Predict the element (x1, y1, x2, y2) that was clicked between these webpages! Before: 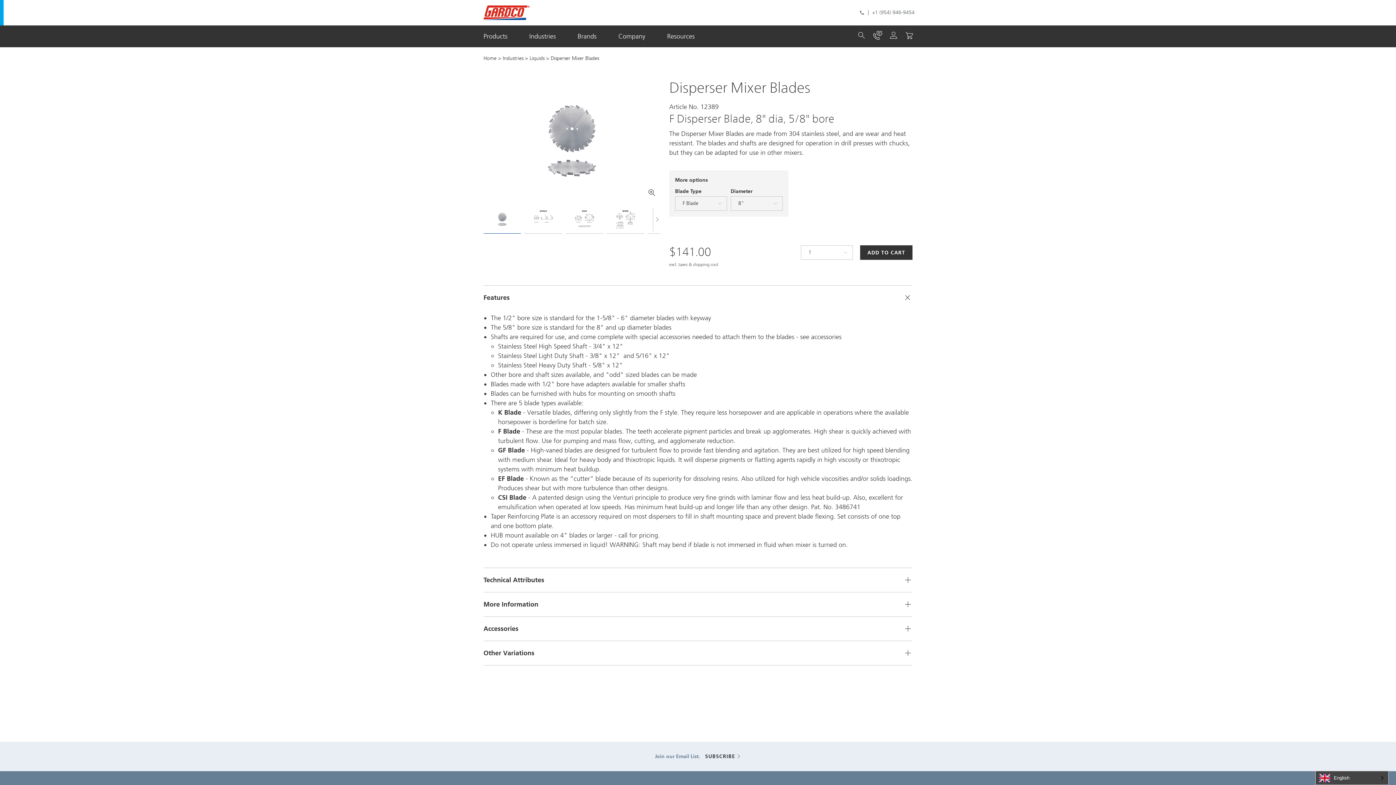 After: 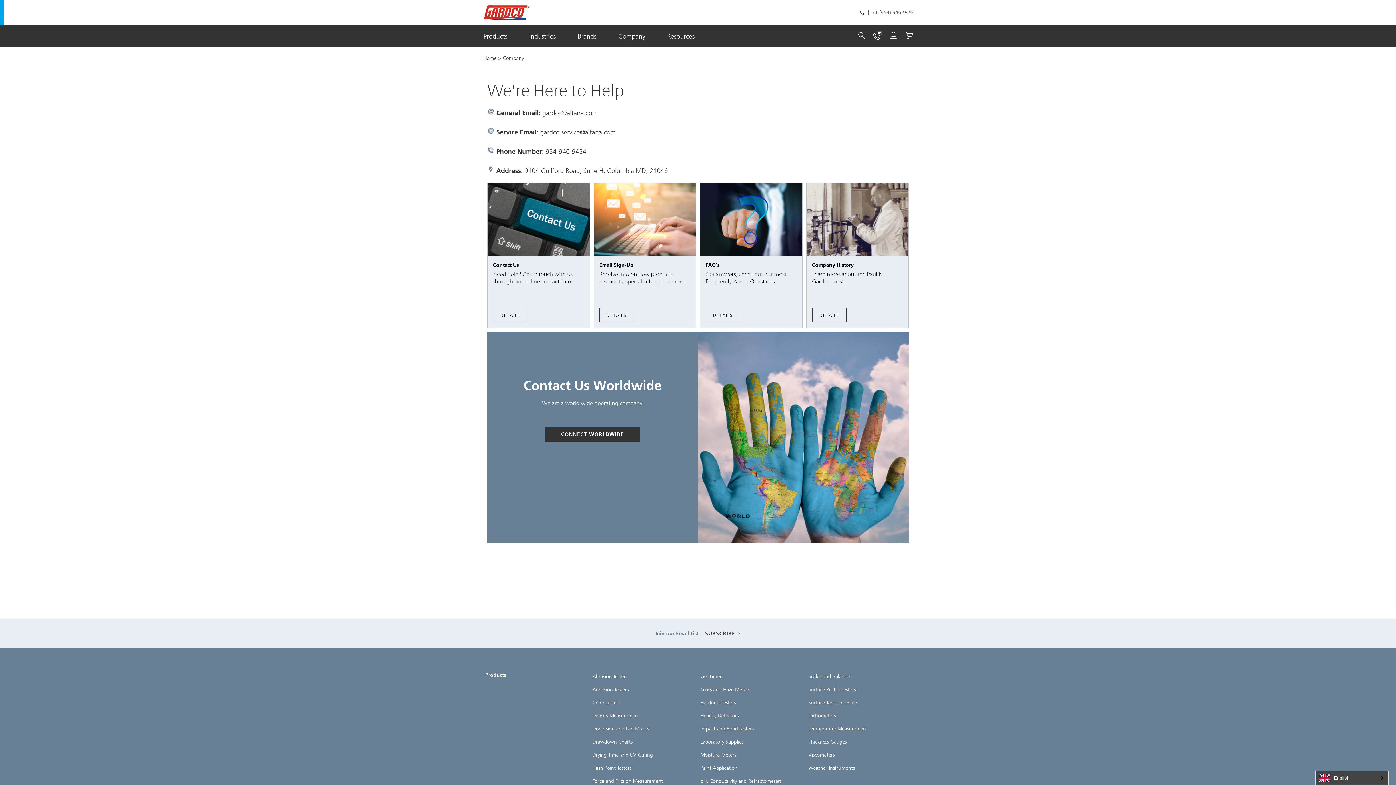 Action: bbox: (873, 31, 882, 41)